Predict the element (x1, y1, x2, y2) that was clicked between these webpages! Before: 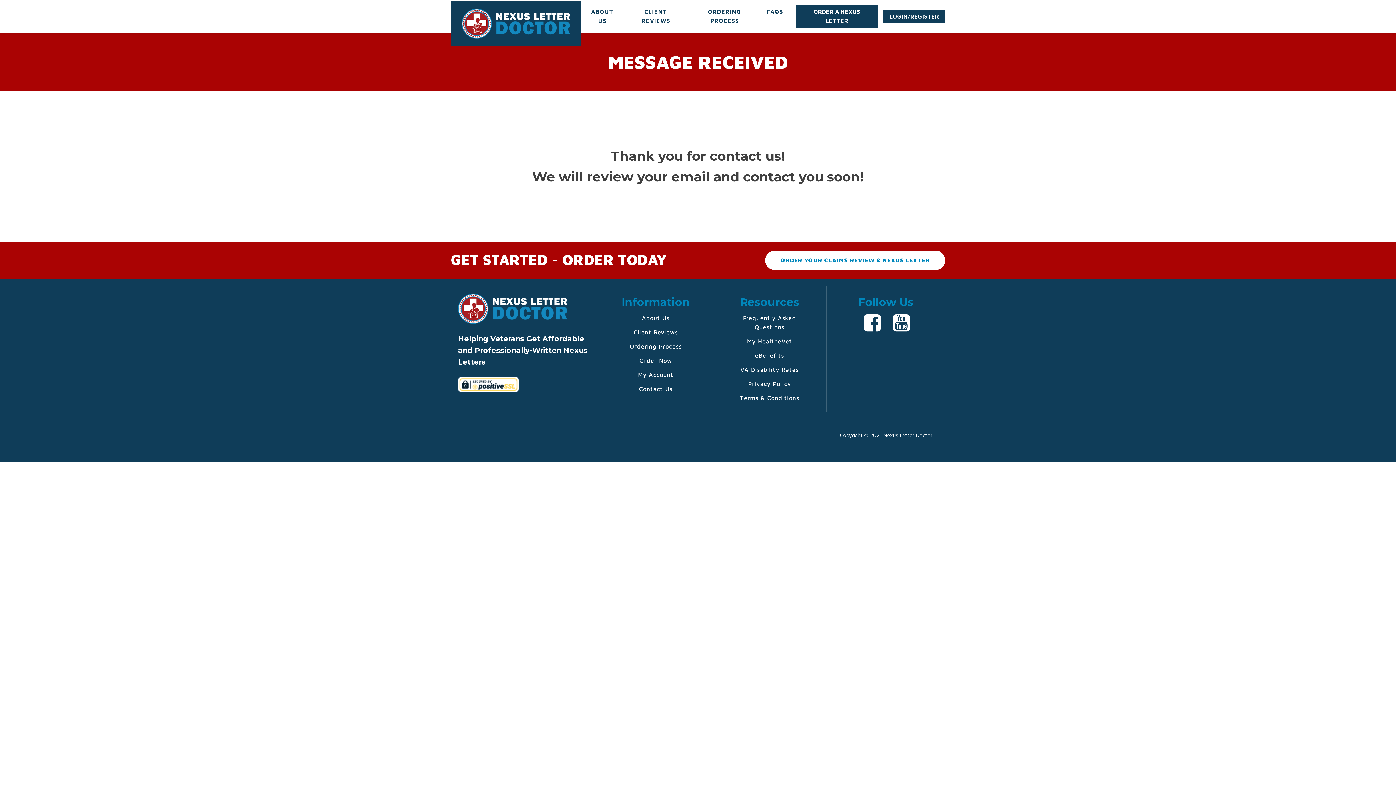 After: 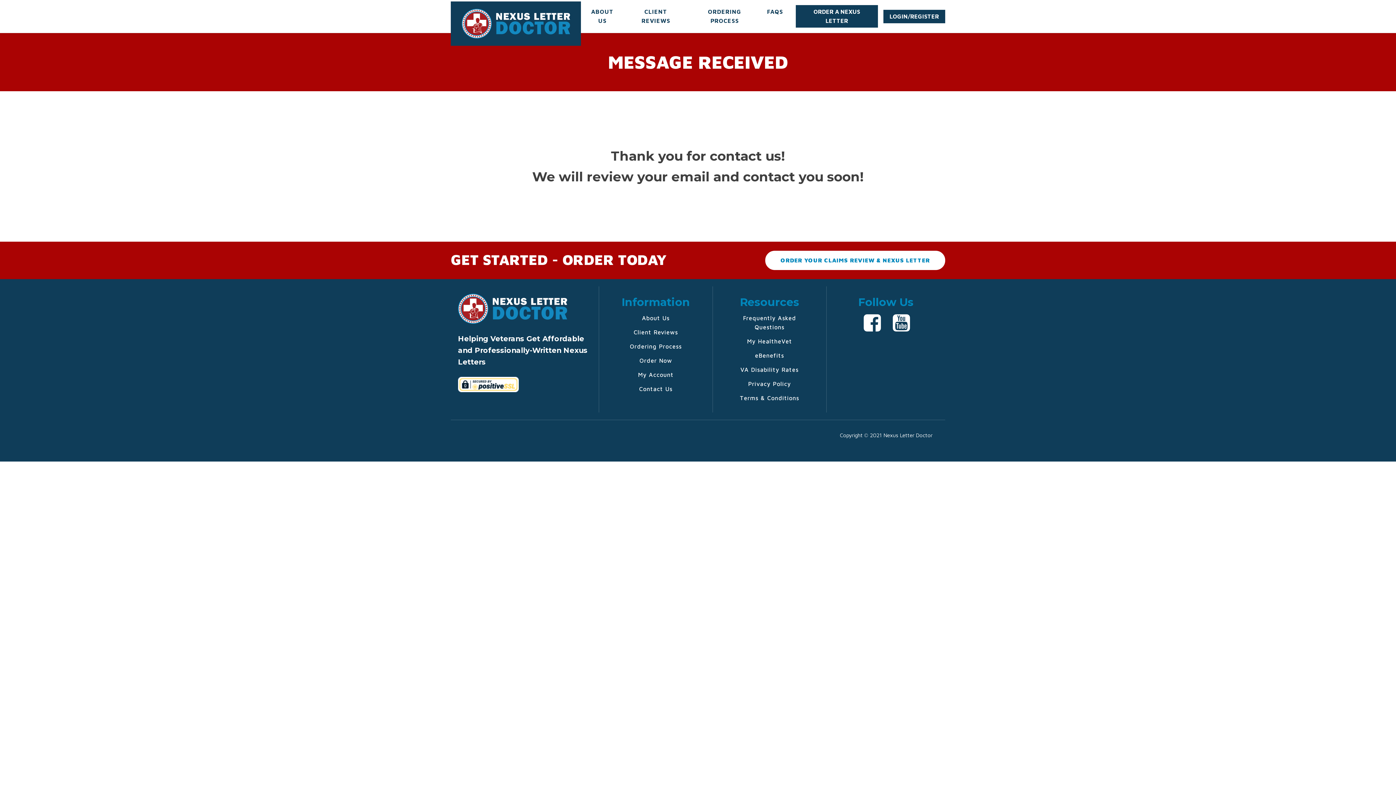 Action: label: My HealtheVet bbox: (720, 334, 819, 348)